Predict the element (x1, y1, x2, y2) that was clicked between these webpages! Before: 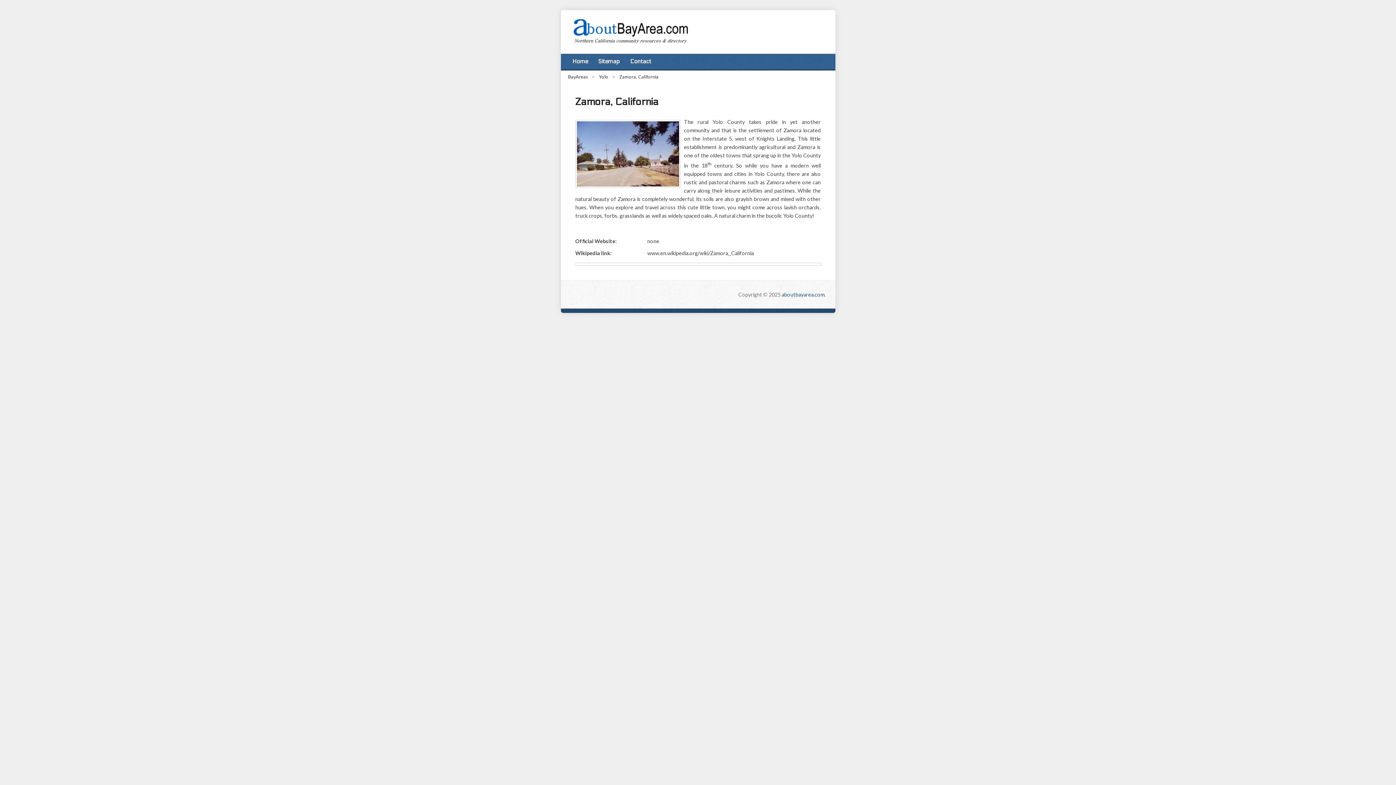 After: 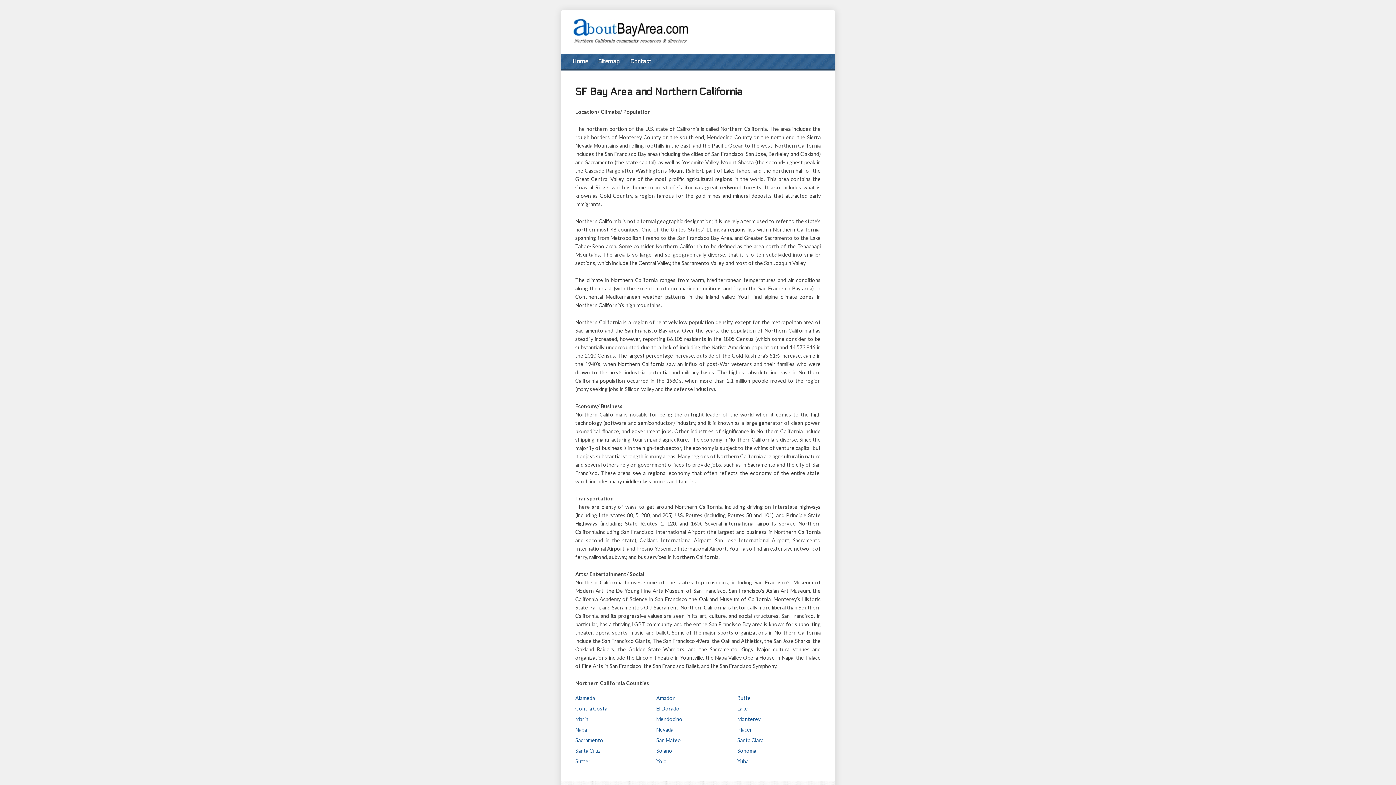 Action: bbox: (573, 37, 688, 43)